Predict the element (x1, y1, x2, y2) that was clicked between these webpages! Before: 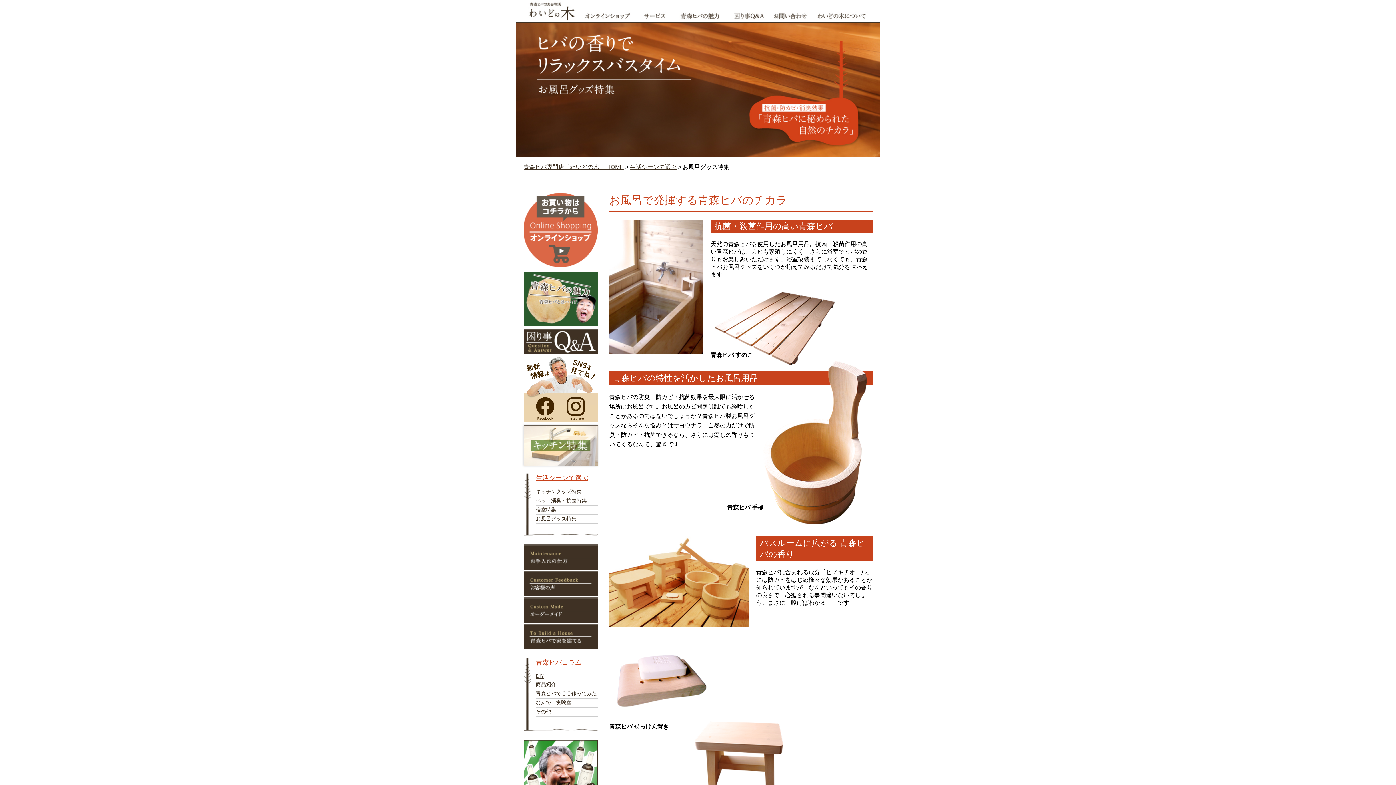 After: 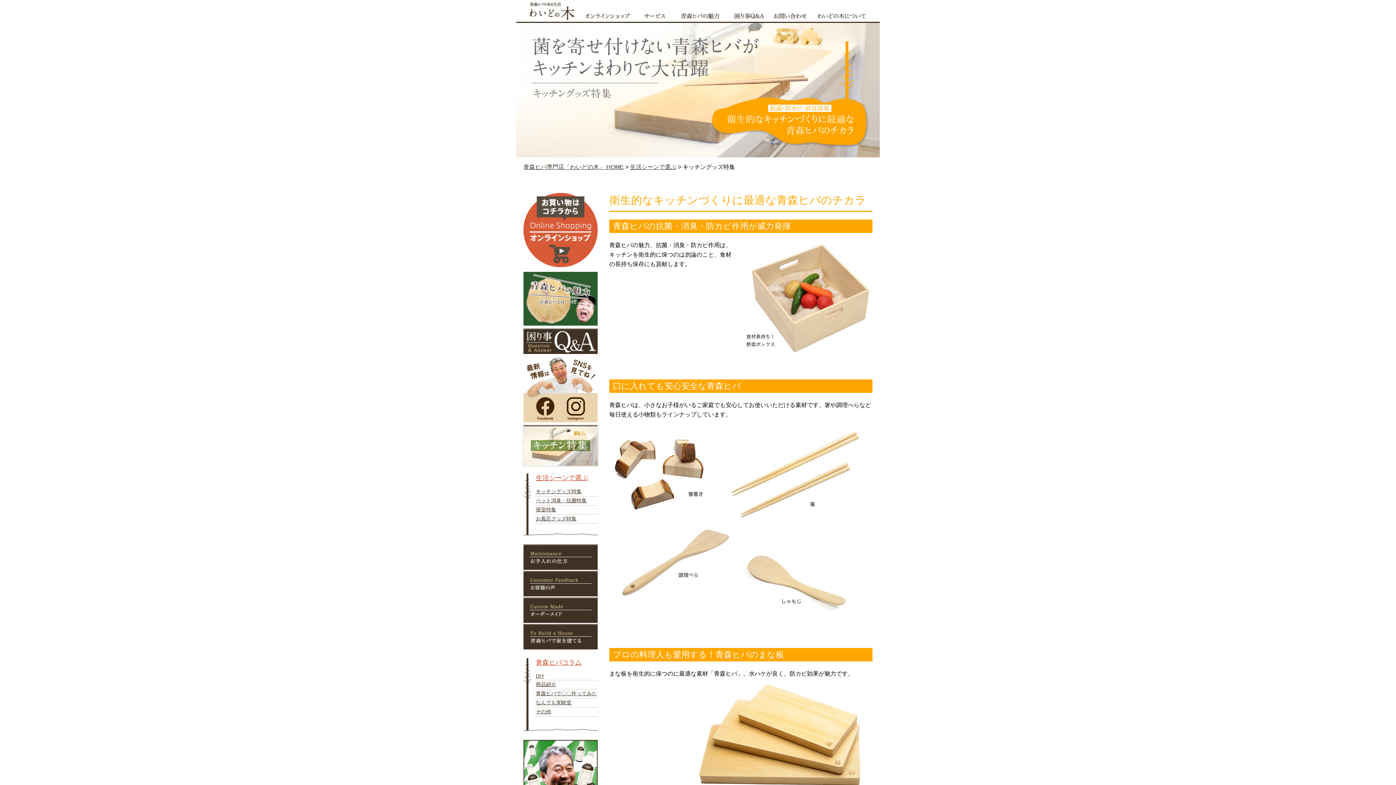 Action: bbox: (523, 425, 597, 466)